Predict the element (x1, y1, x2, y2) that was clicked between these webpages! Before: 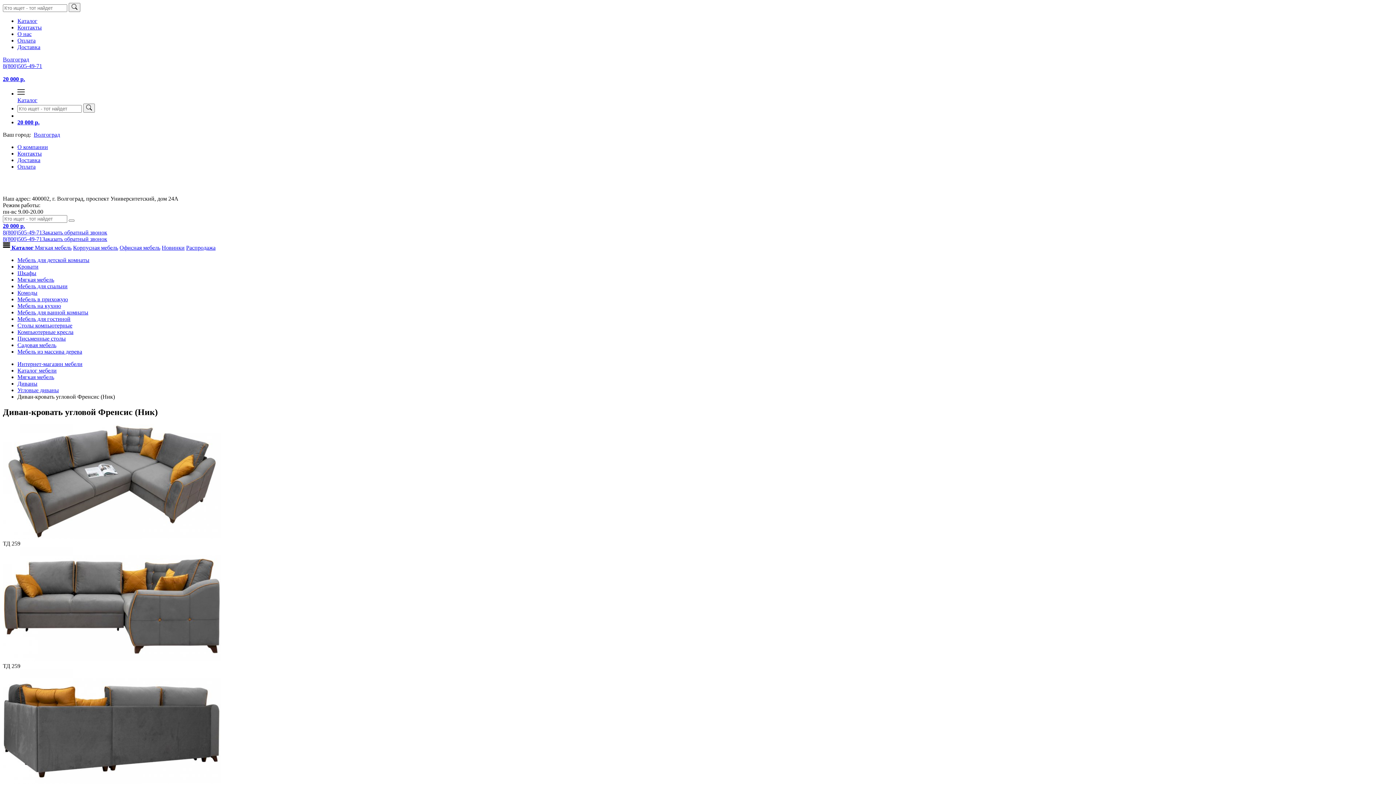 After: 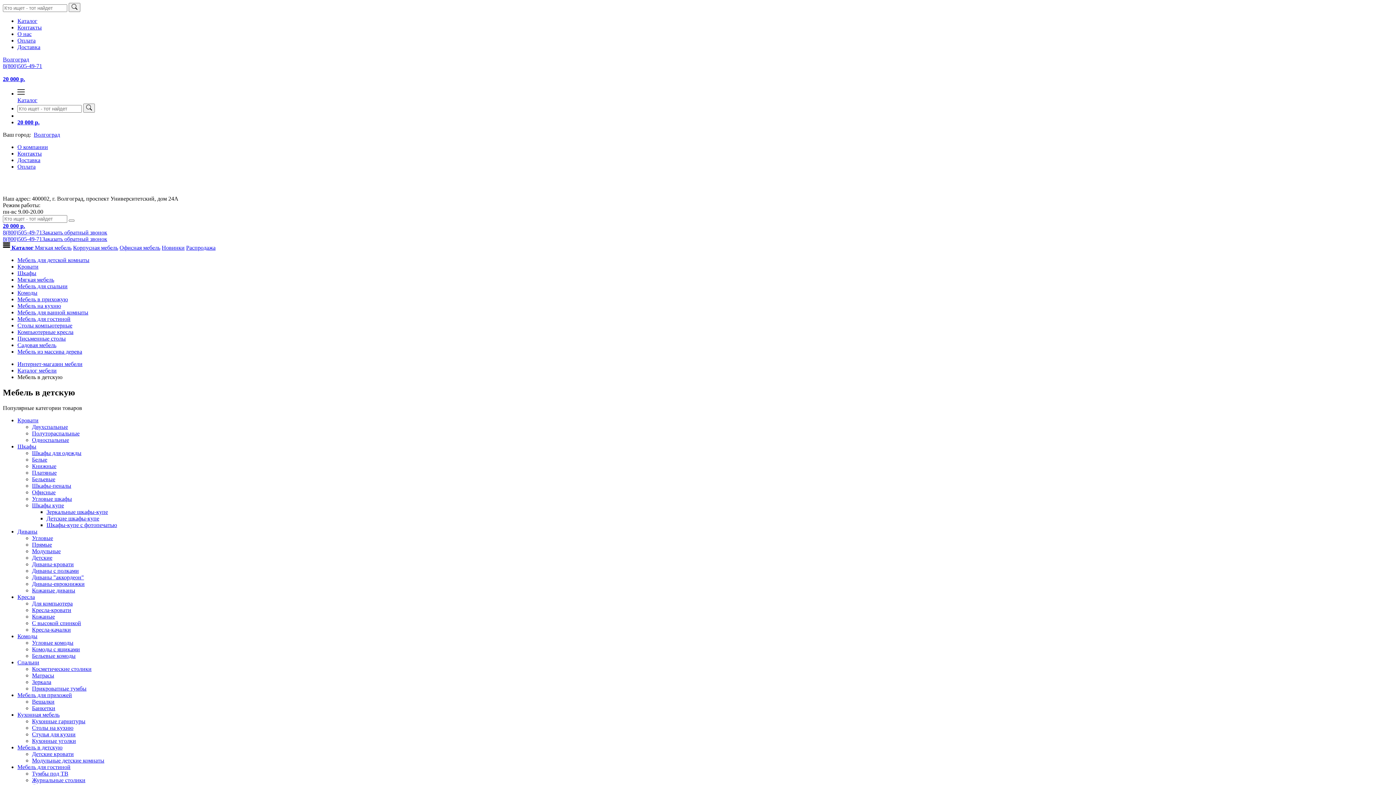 Action: bbox: (17, 257, 89, 263) label: Мебель для детской комнаты